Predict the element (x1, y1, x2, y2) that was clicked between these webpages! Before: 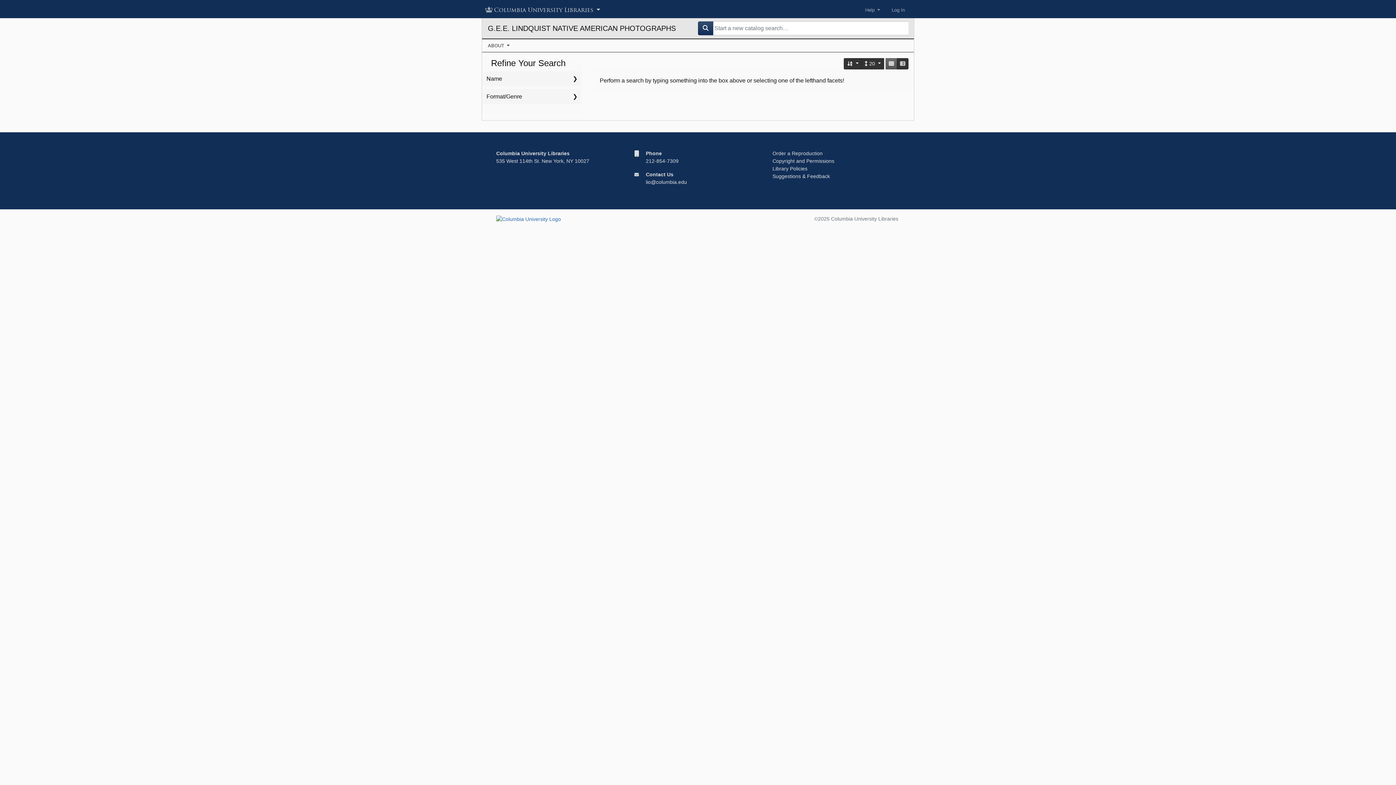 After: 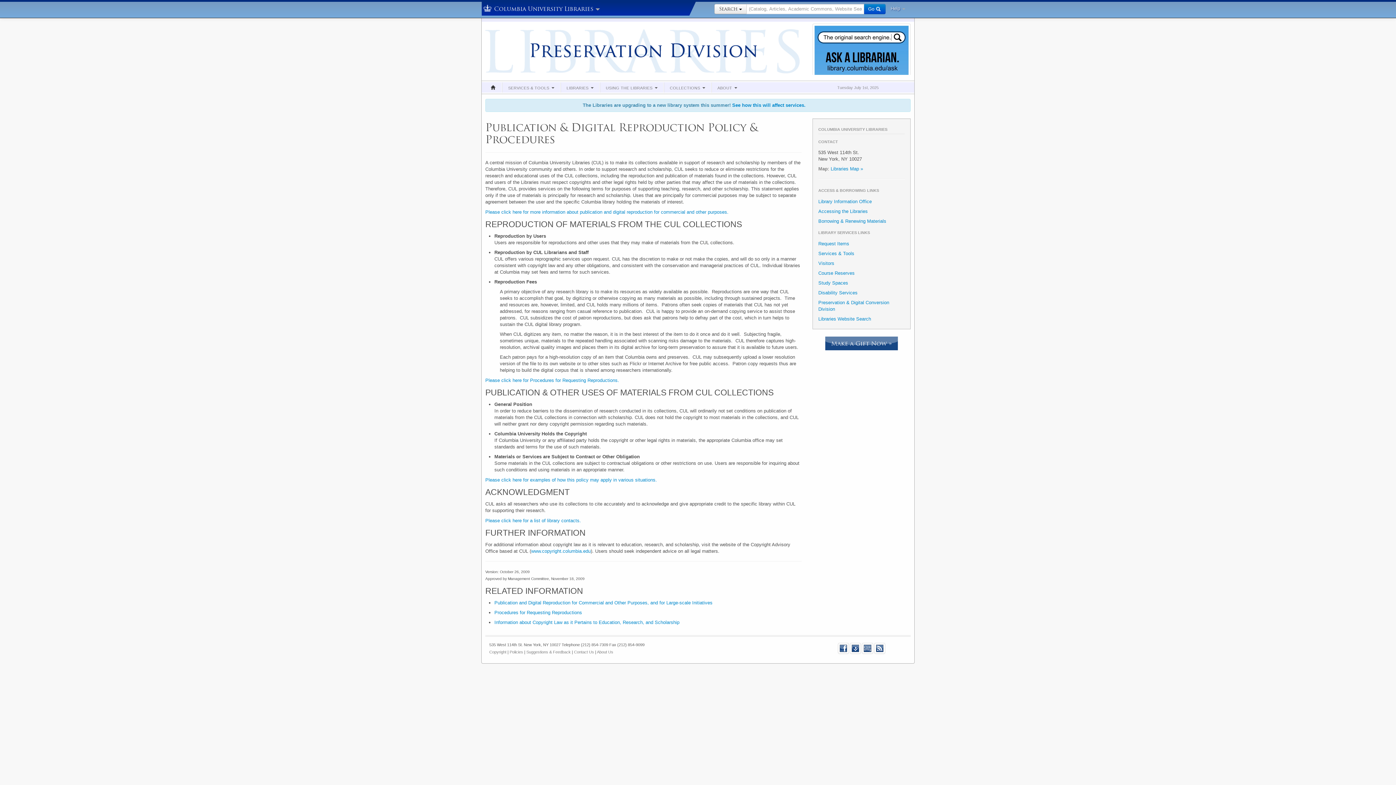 Action: bbox: (772, 150, 822, 156) label: Order a Reproduction